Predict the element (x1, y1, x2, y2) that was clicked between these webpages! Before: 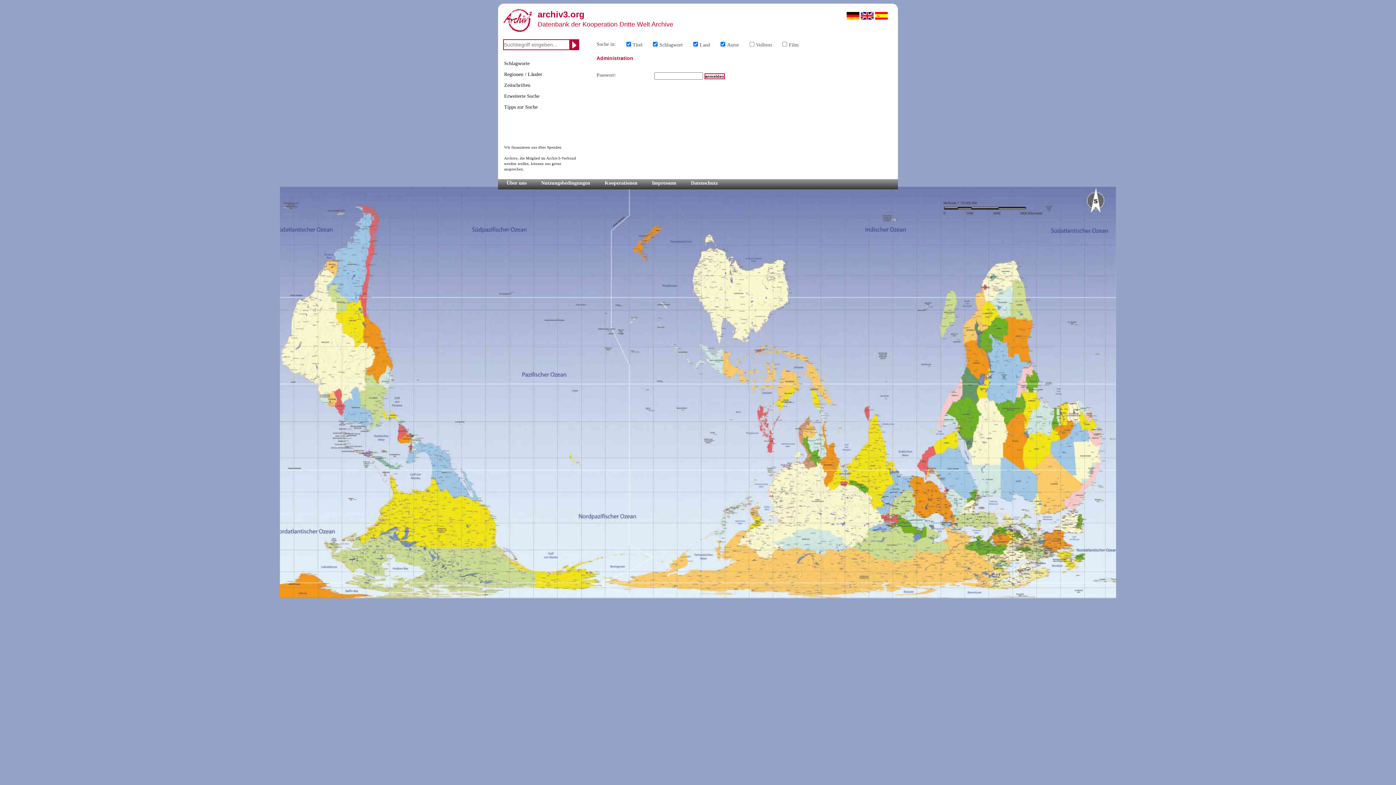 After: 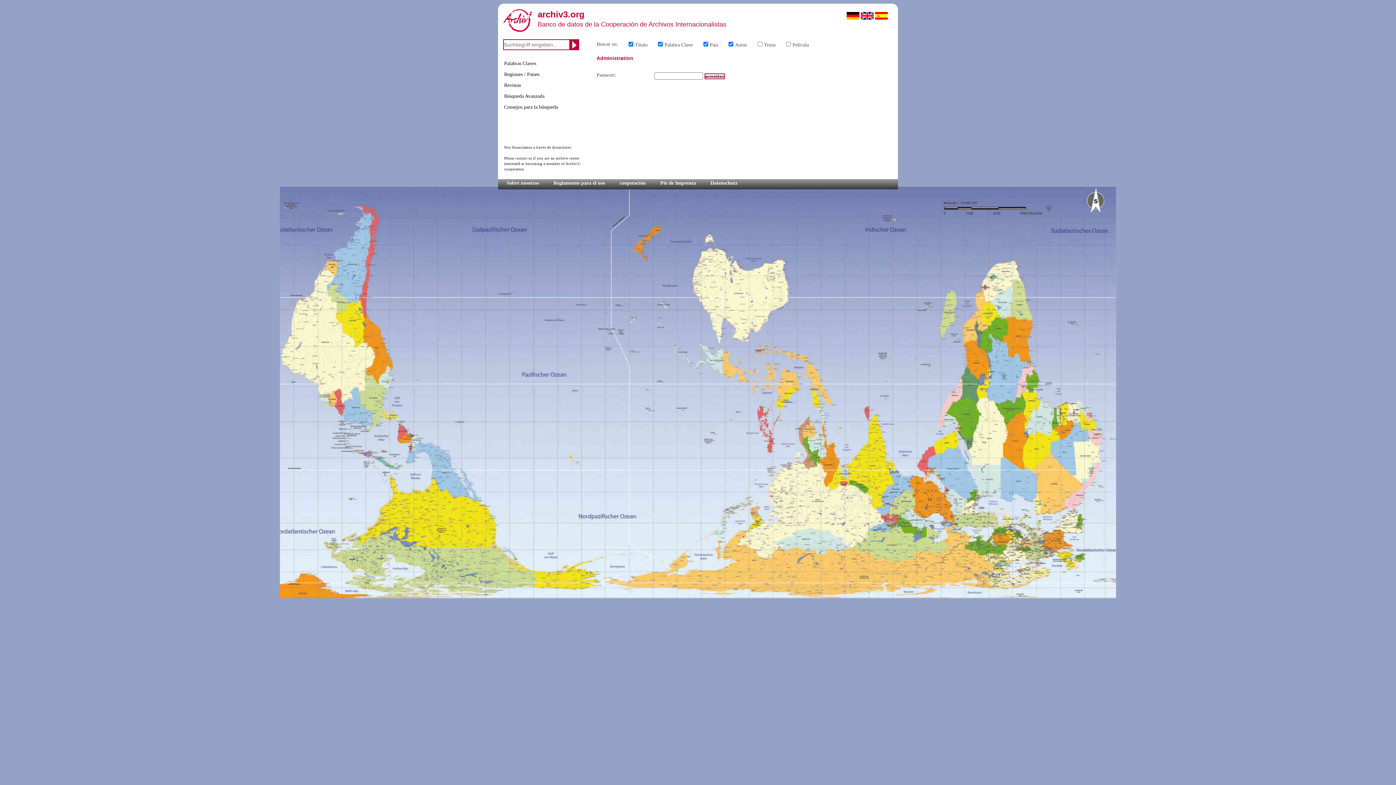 Action: bbox: (875, 15, 888, 20)